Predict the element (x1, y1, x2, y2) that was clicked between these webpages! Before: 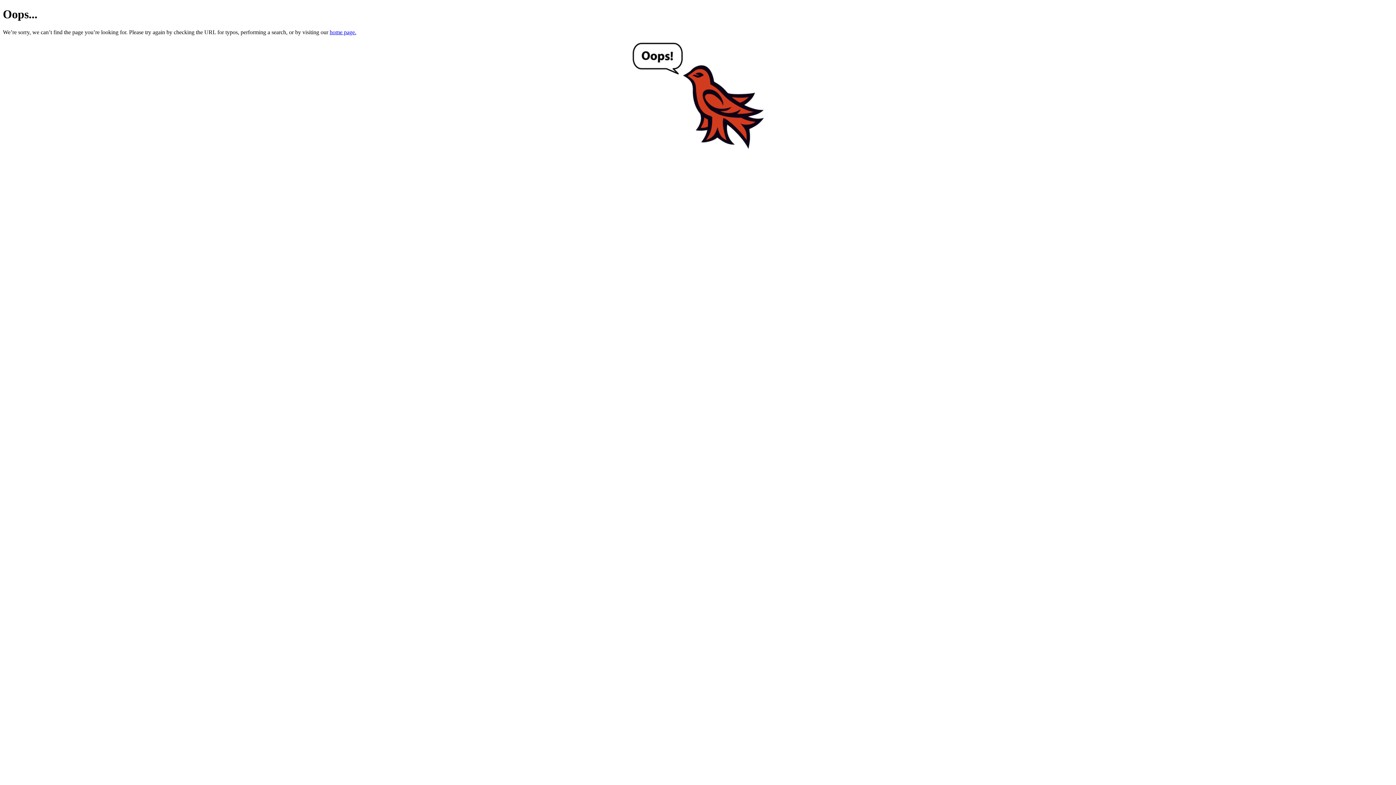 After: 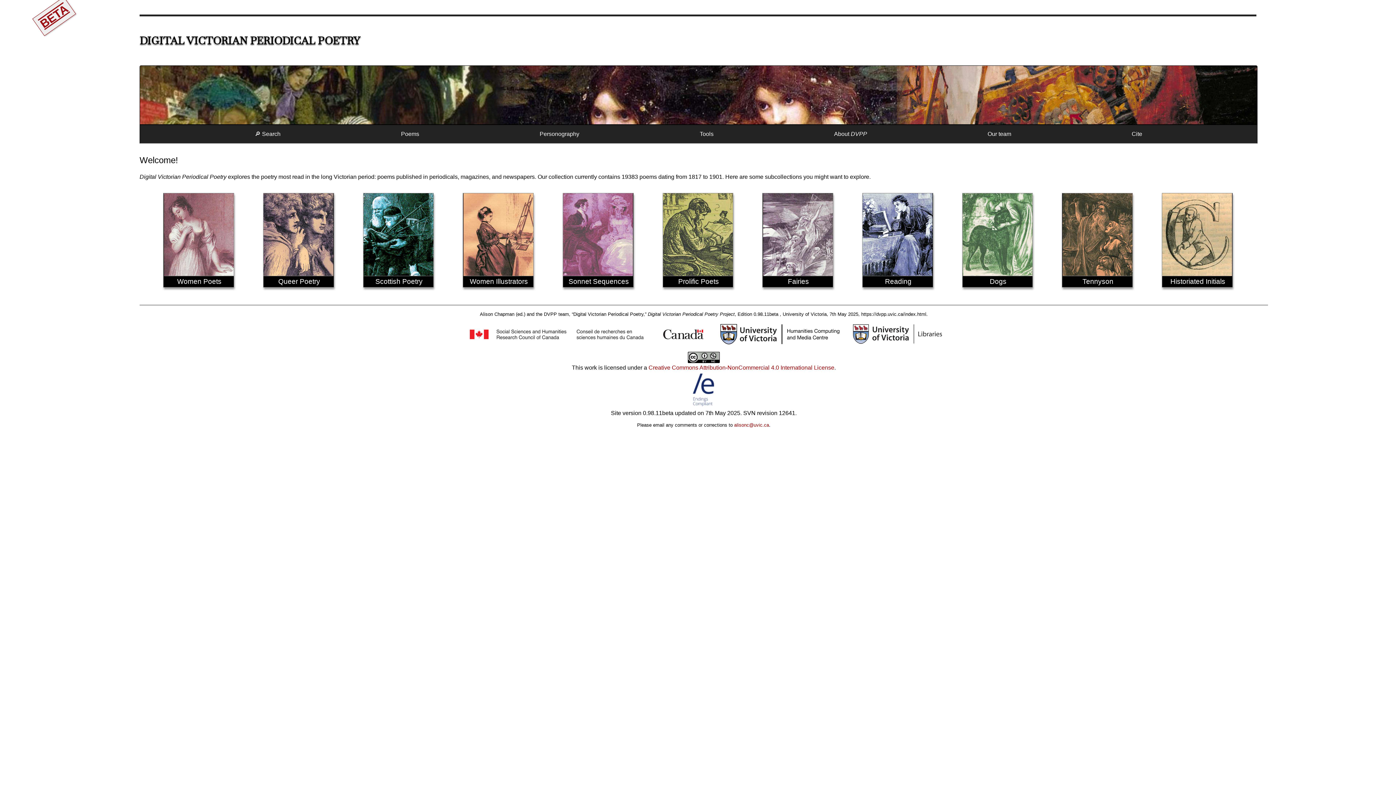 Action: bbox: (329, 29, 356, 35) label: home page.